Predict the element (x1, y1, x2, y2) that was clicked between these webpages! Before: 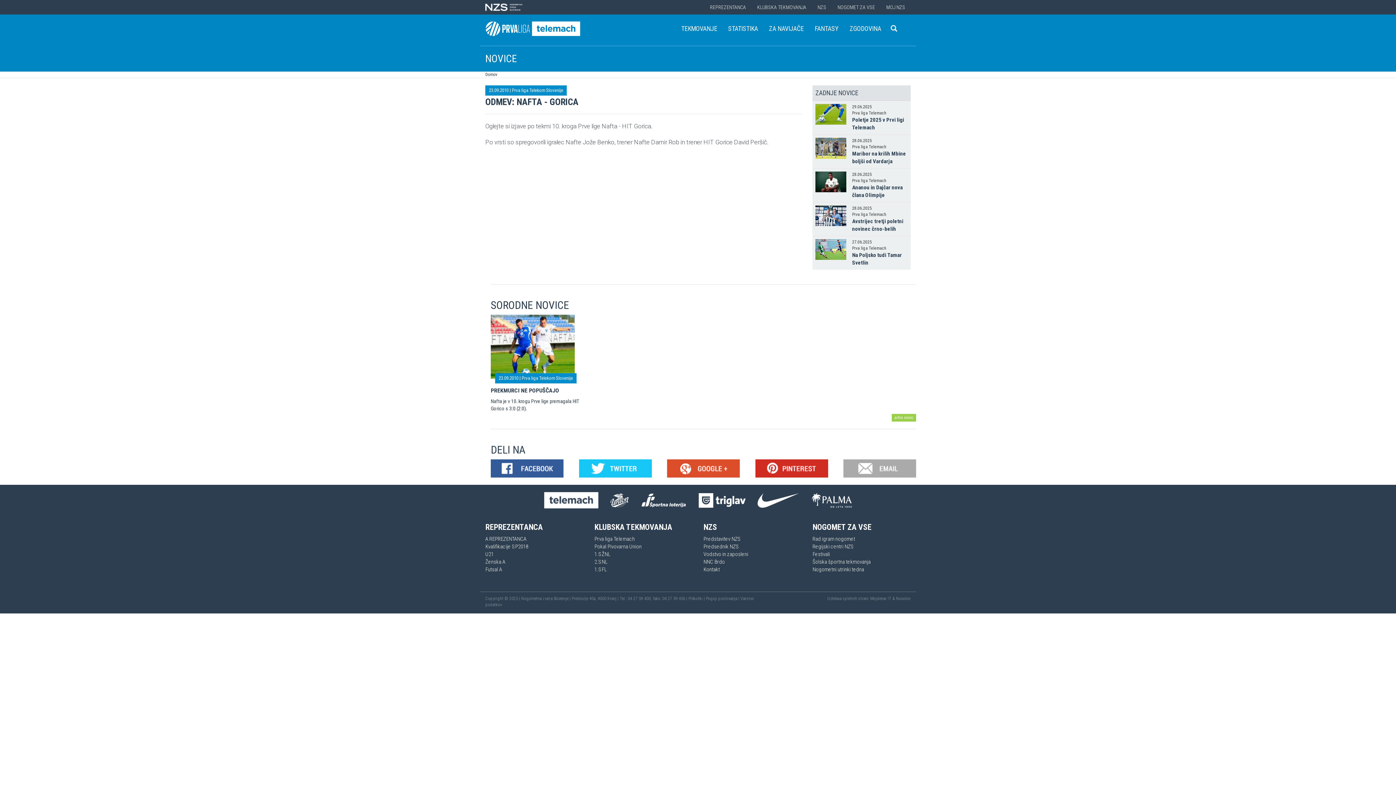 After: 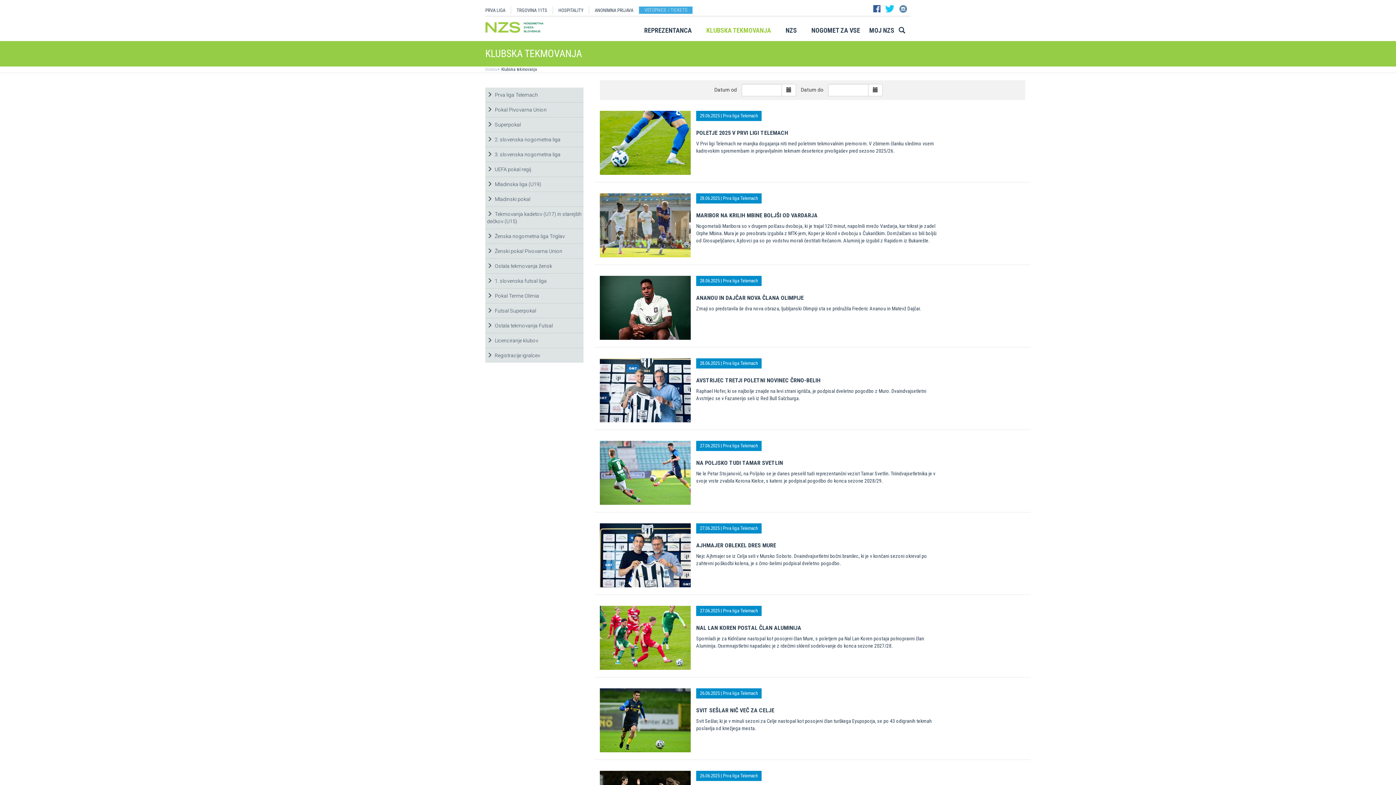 Action: label: KLUBSKA TEKMOVANJA bbox: (594, 522, 672, 532)